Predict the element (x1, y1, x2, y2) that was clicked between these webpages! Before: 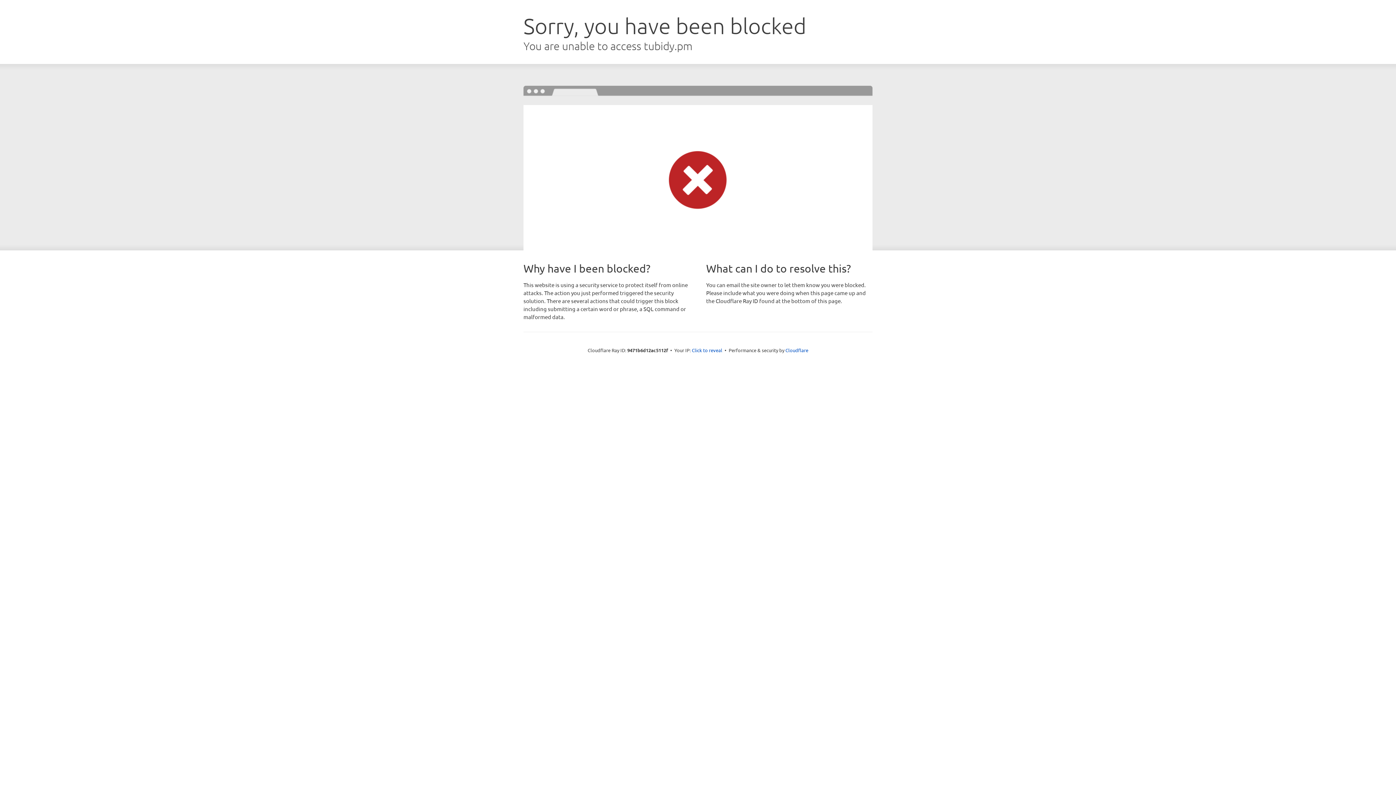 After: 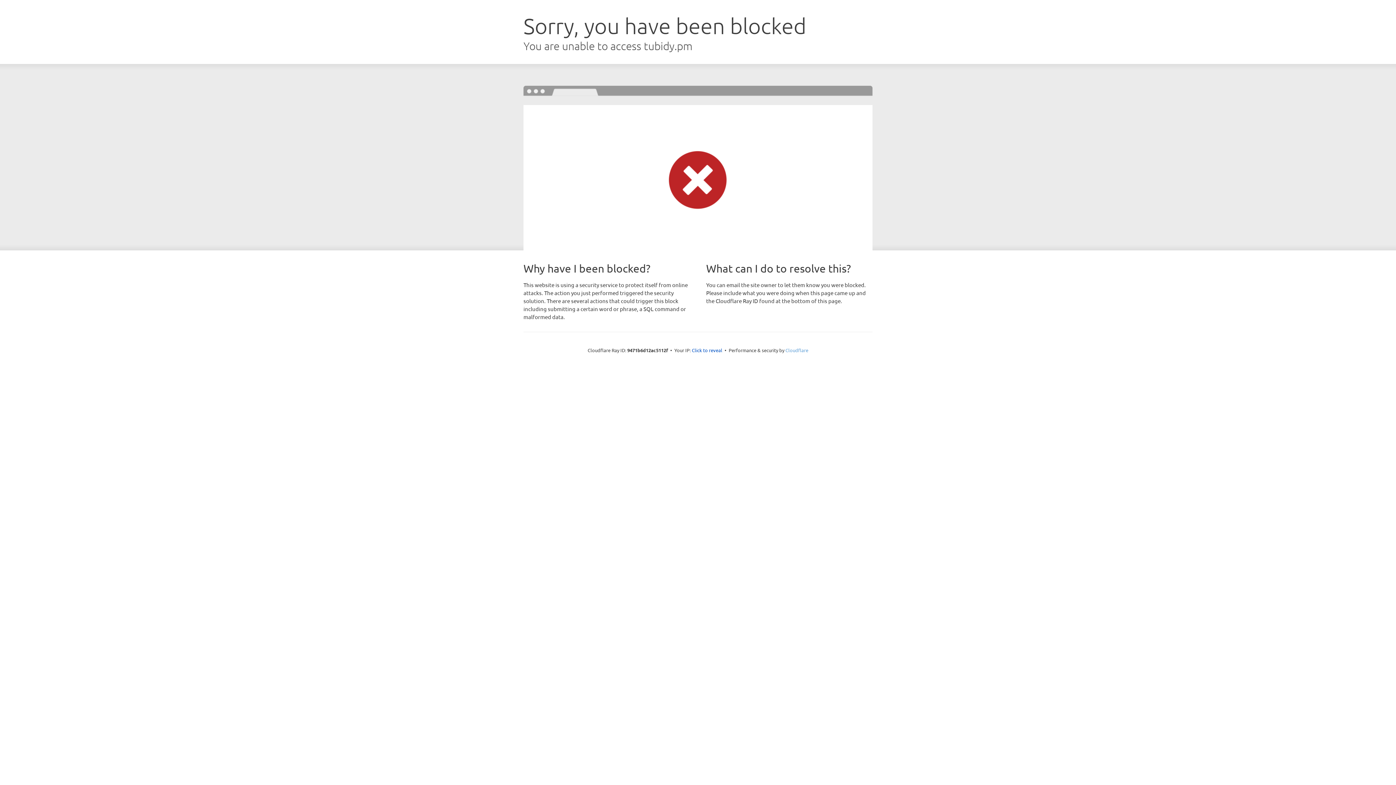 Action: label: Cloudflare bbox: (785, 347, 808, 353)